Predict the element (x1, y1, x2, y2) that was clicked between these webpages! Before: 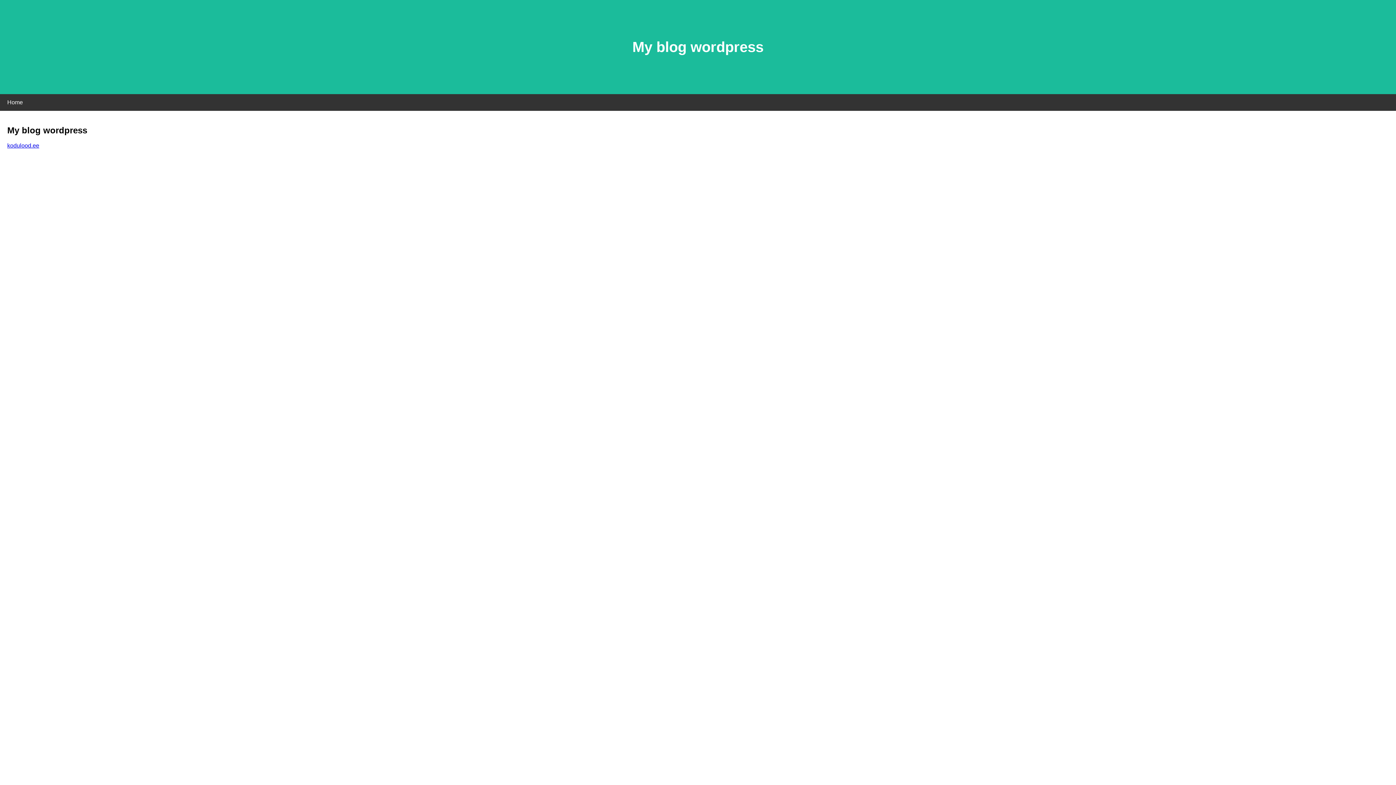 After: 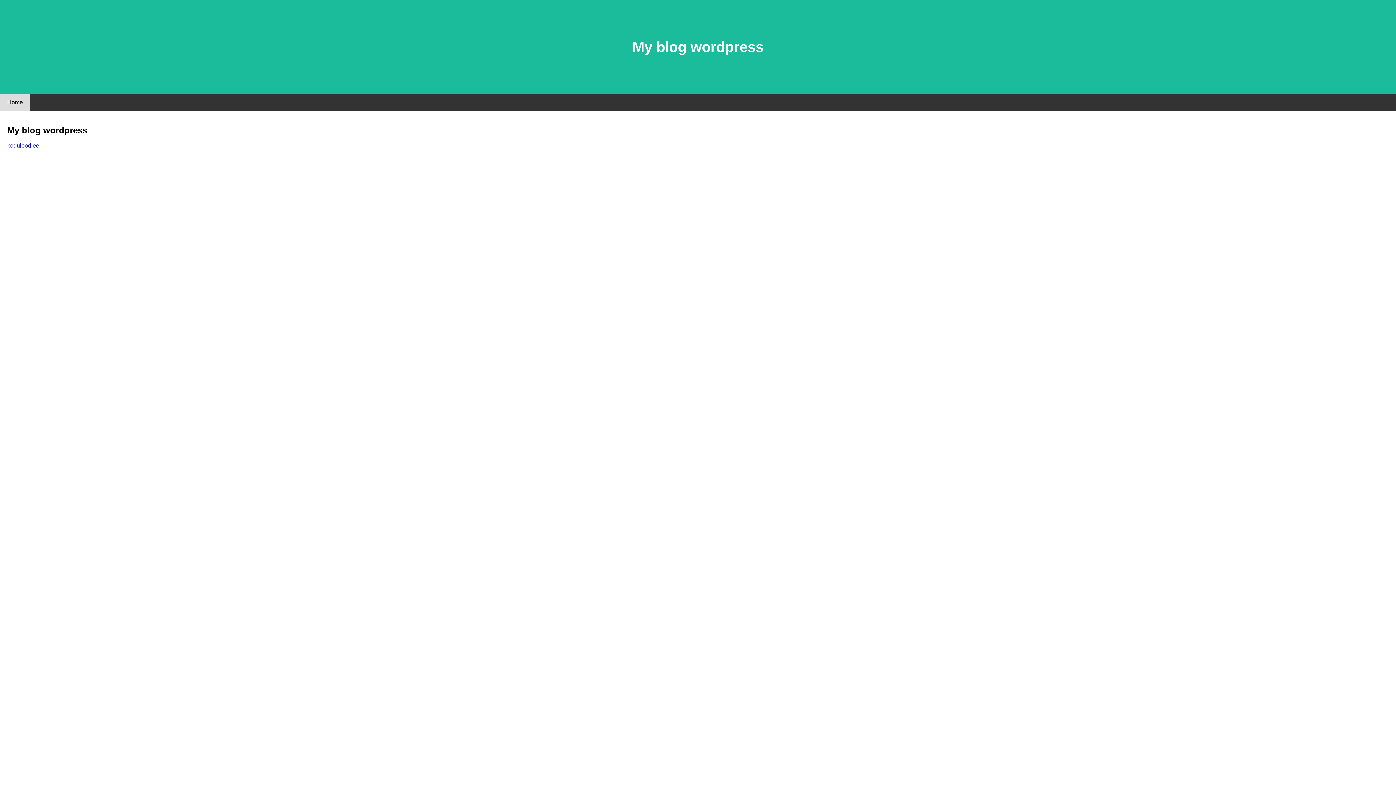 Action: bbox: (0, 94, 30, 110) label: Home